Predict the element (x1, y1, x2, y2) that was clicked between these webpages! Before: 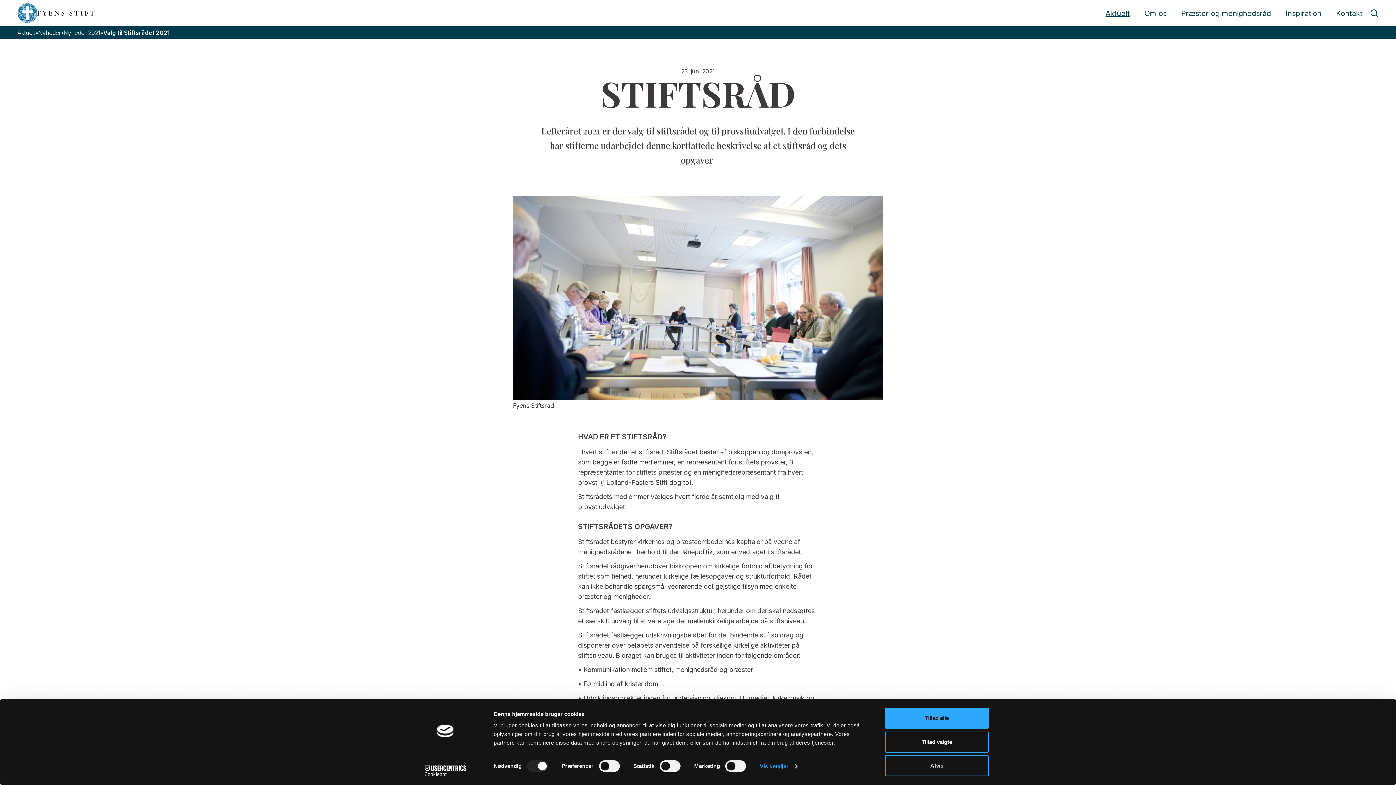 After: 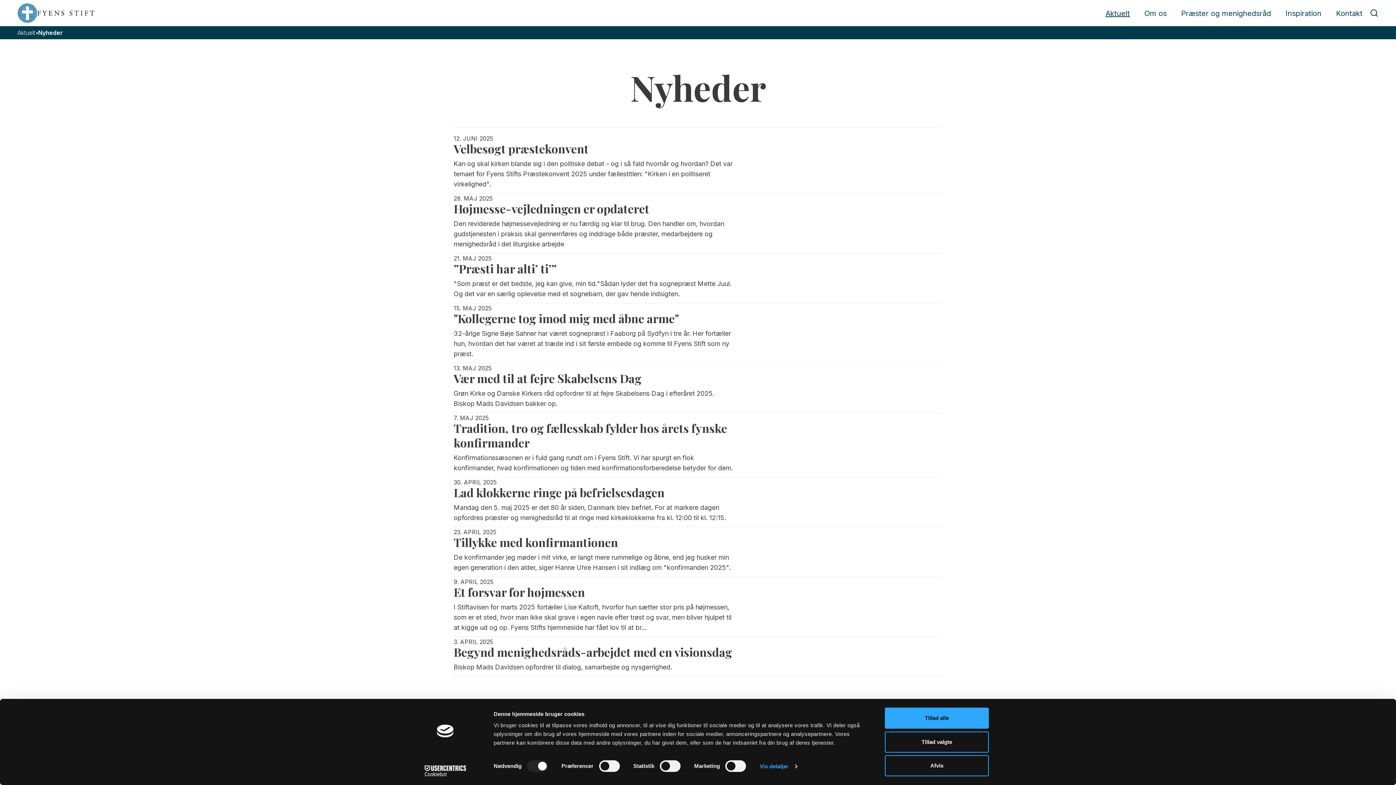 Action: bbox: (38, 29, 60, 36) label: Nyheder